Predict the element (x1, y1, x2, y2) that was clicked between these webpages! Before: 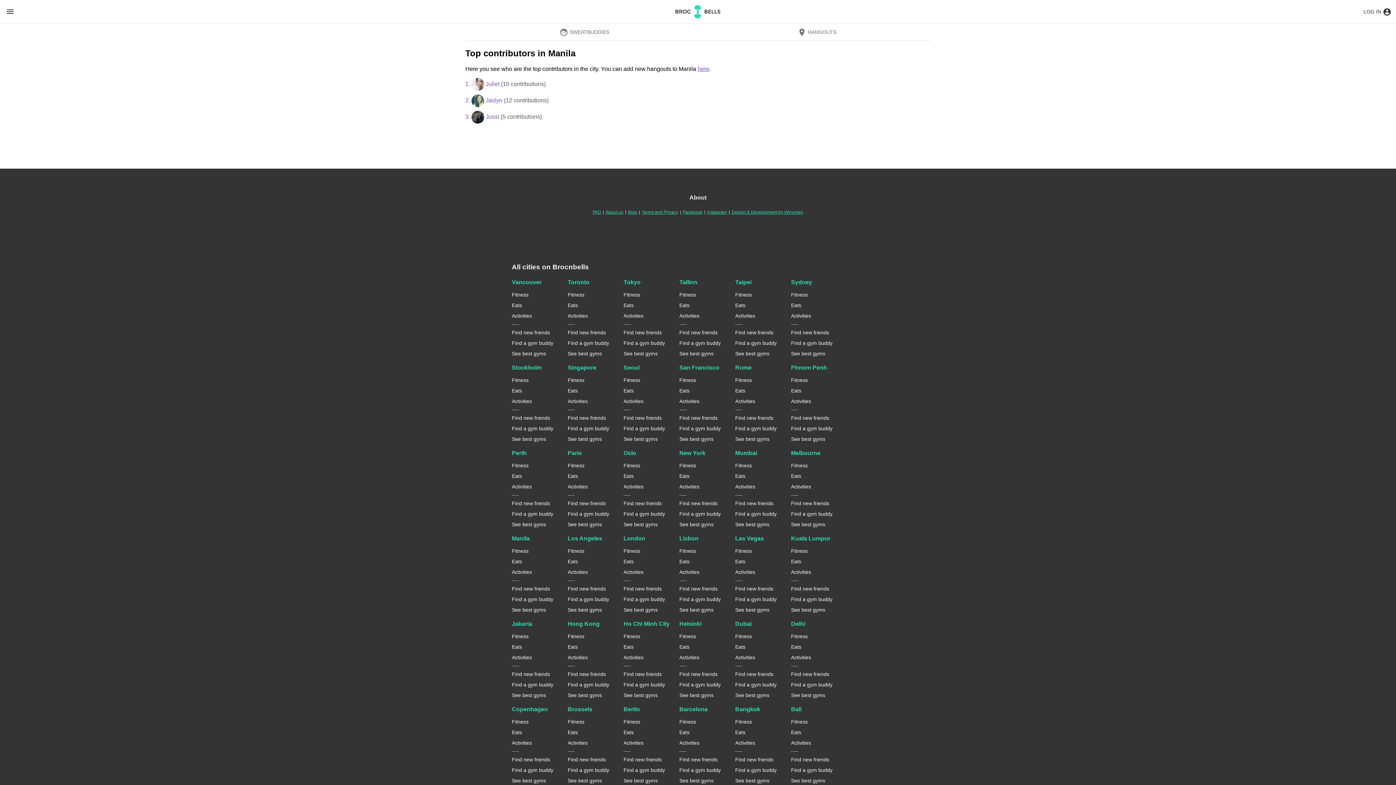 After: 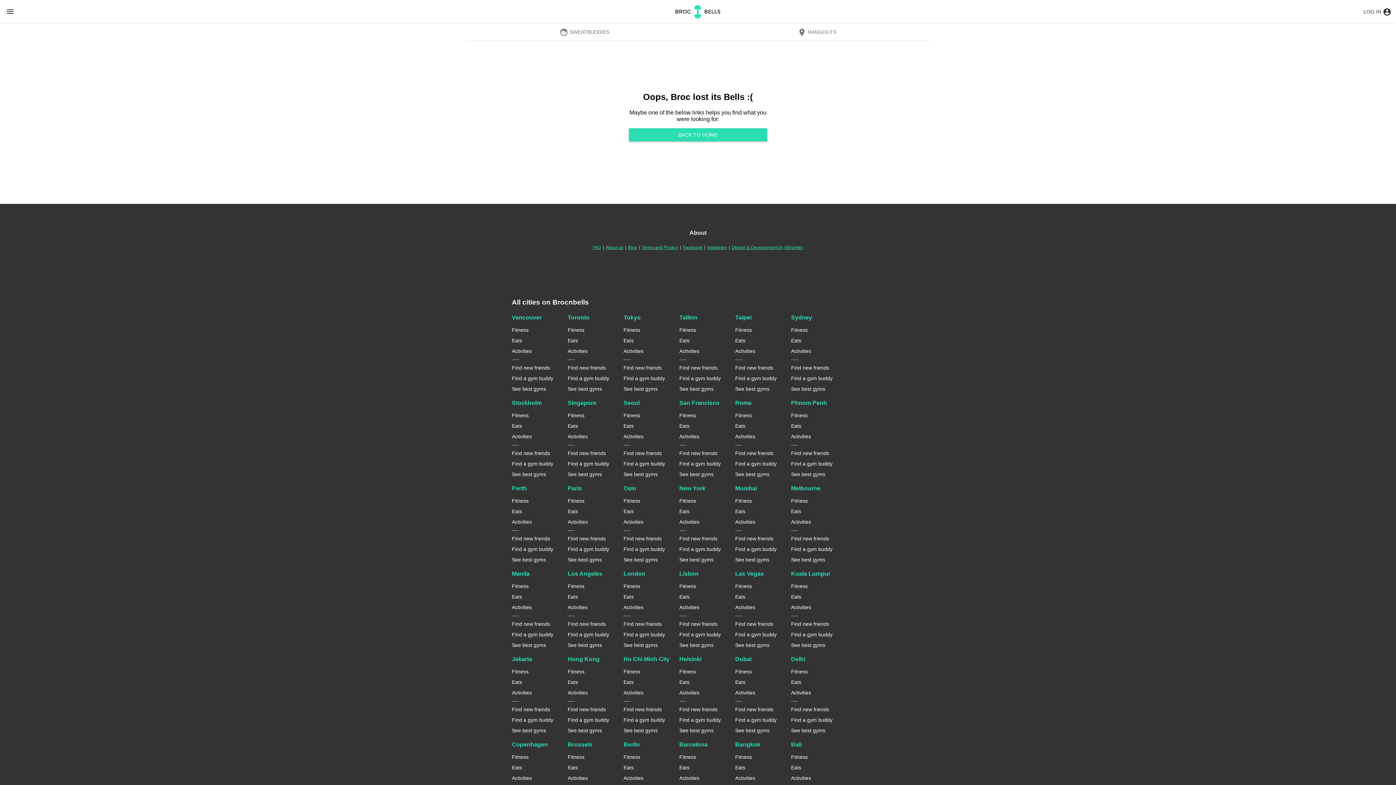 Action: bbox: (512, 679, 553, 690) label: Find a gym buddy